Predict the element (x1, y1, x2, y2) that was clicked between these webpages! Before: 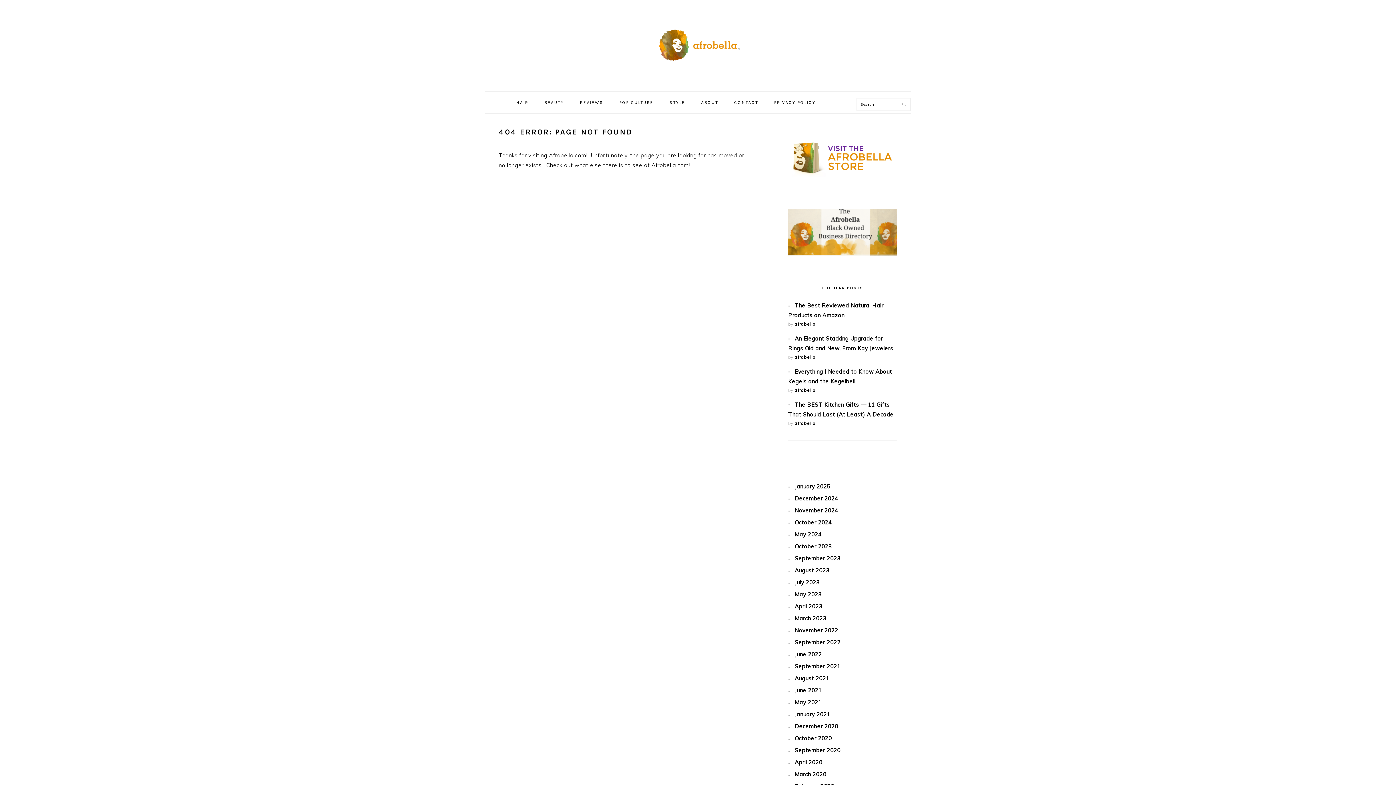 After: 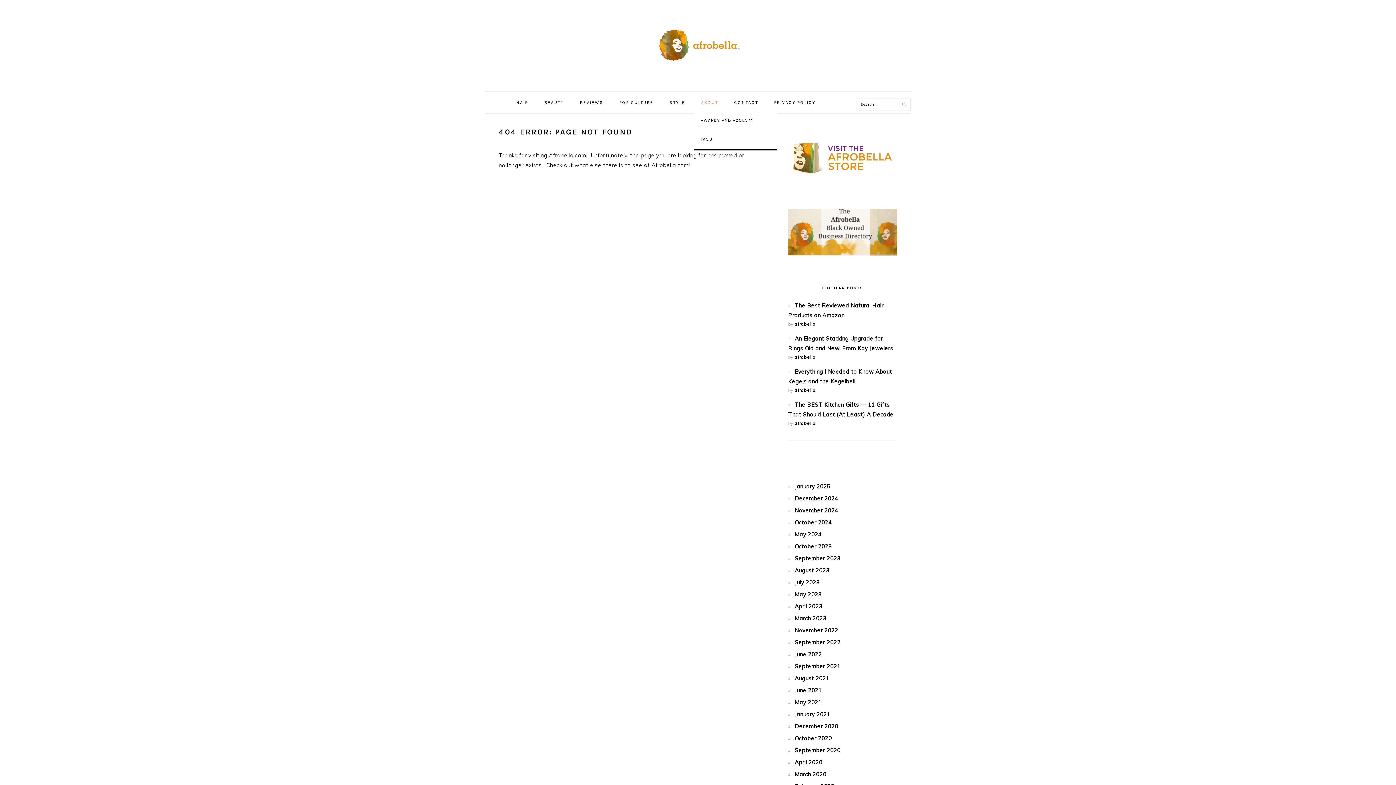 Action: bbox: (693, 94, 726, 110) label: ABOUT